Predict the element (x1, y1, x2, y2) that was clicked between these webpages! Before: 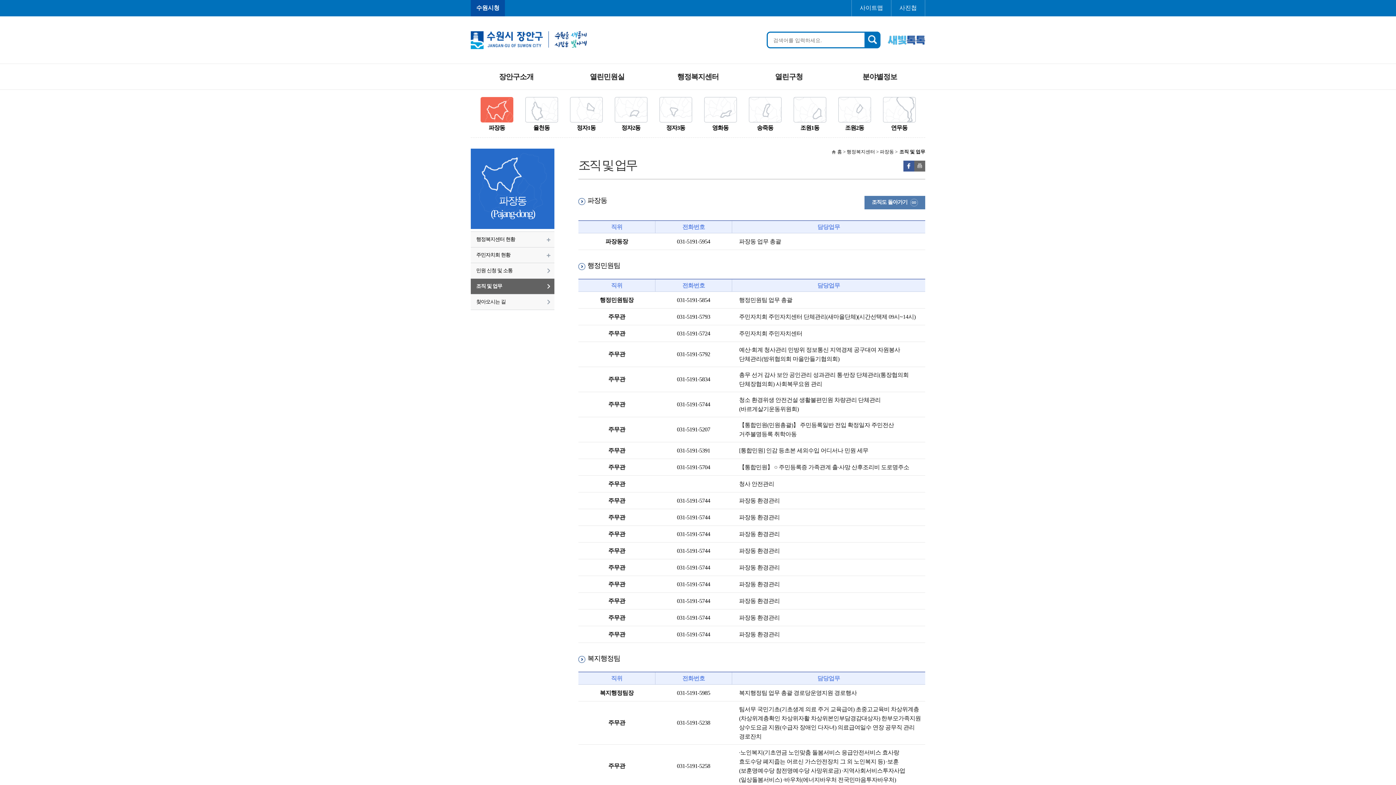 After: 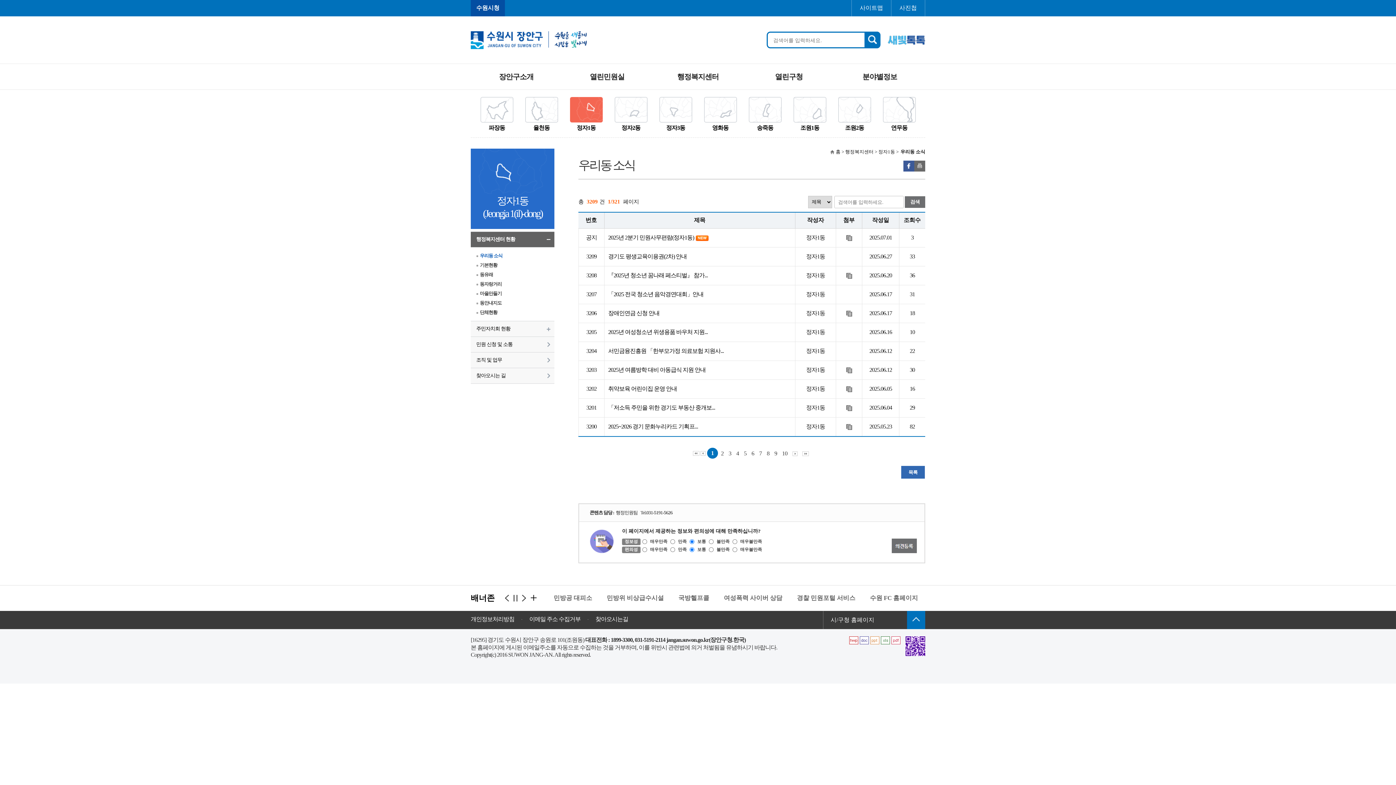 Action: label: 정자1동 bbox: (570, 97, 602, 132)